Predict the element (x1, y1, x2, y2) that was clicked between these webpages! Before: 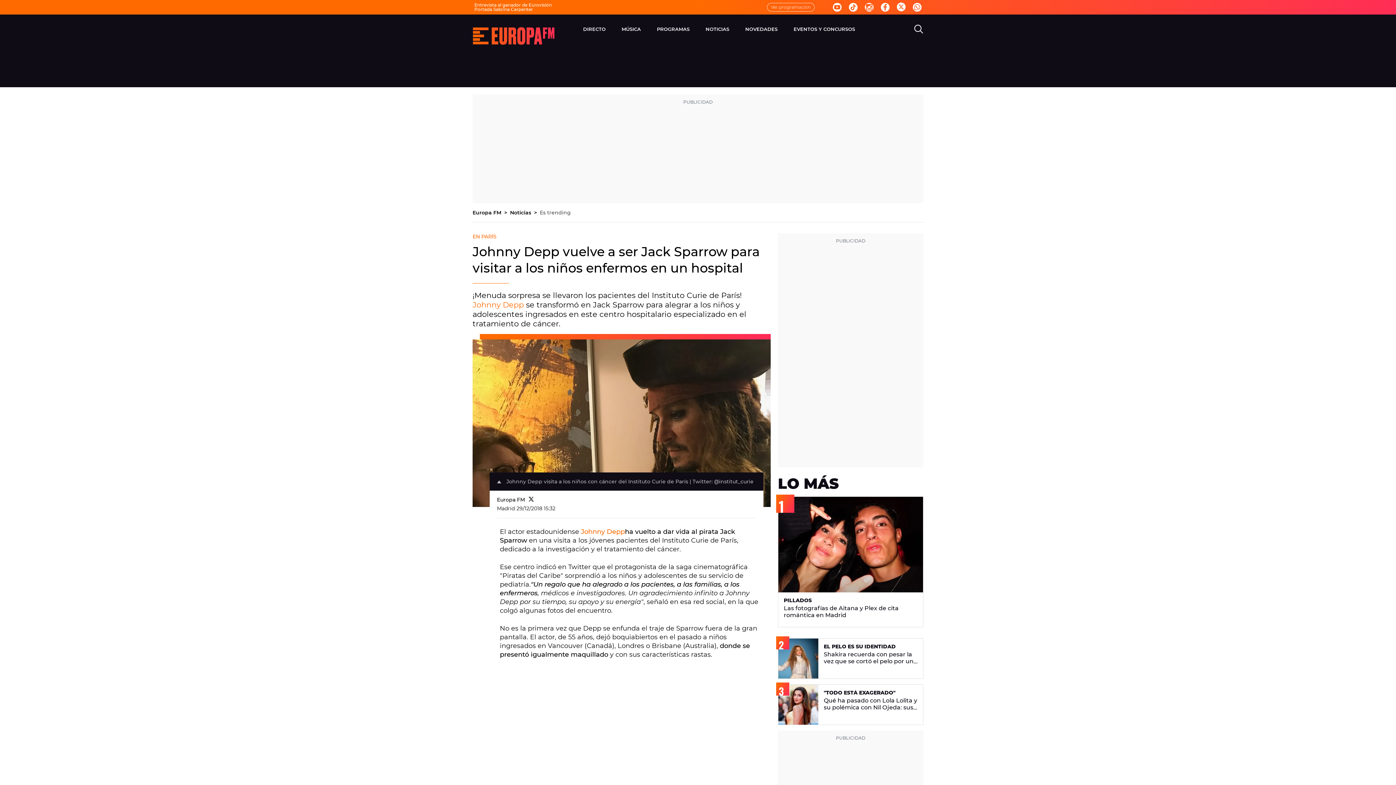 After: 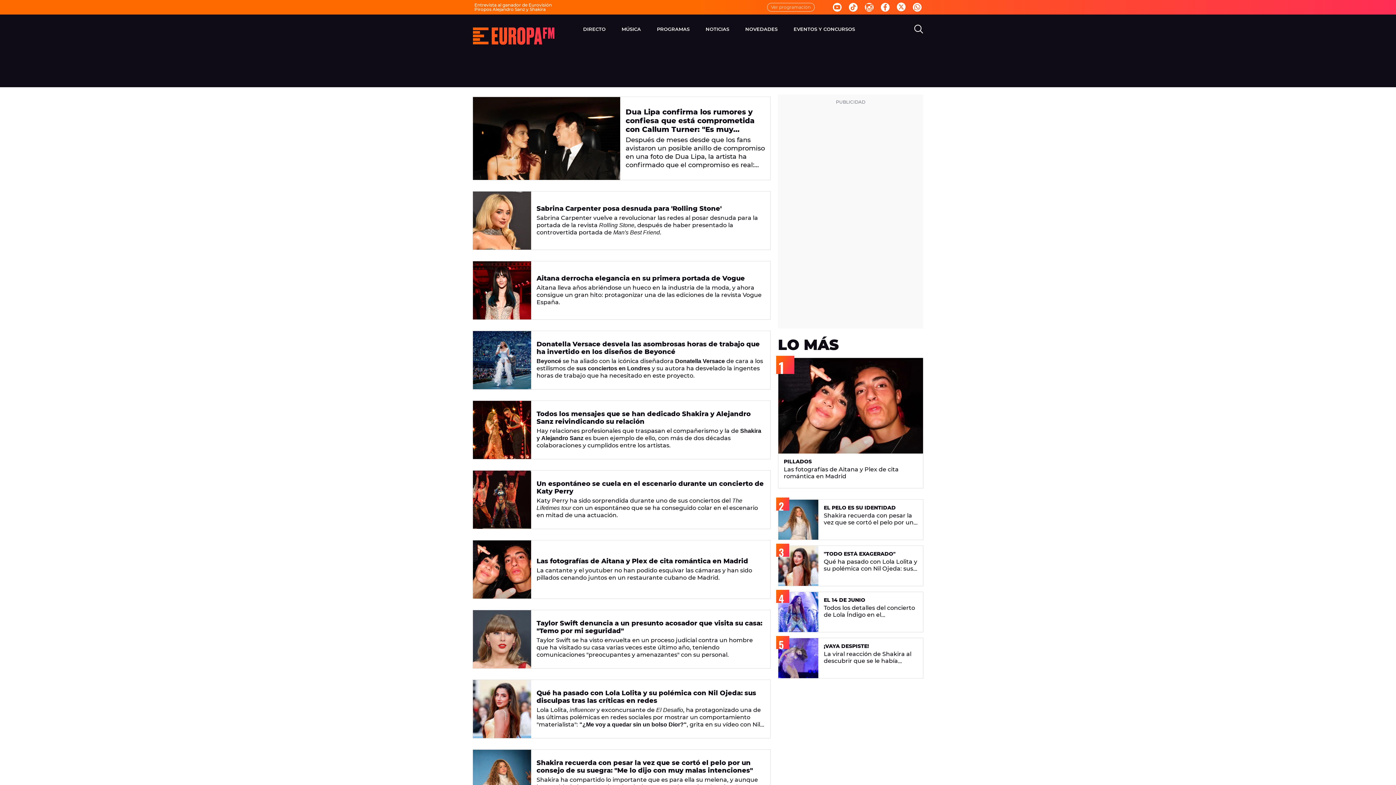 Action: bbox: (540, 209, 570, 216) label: Es trending